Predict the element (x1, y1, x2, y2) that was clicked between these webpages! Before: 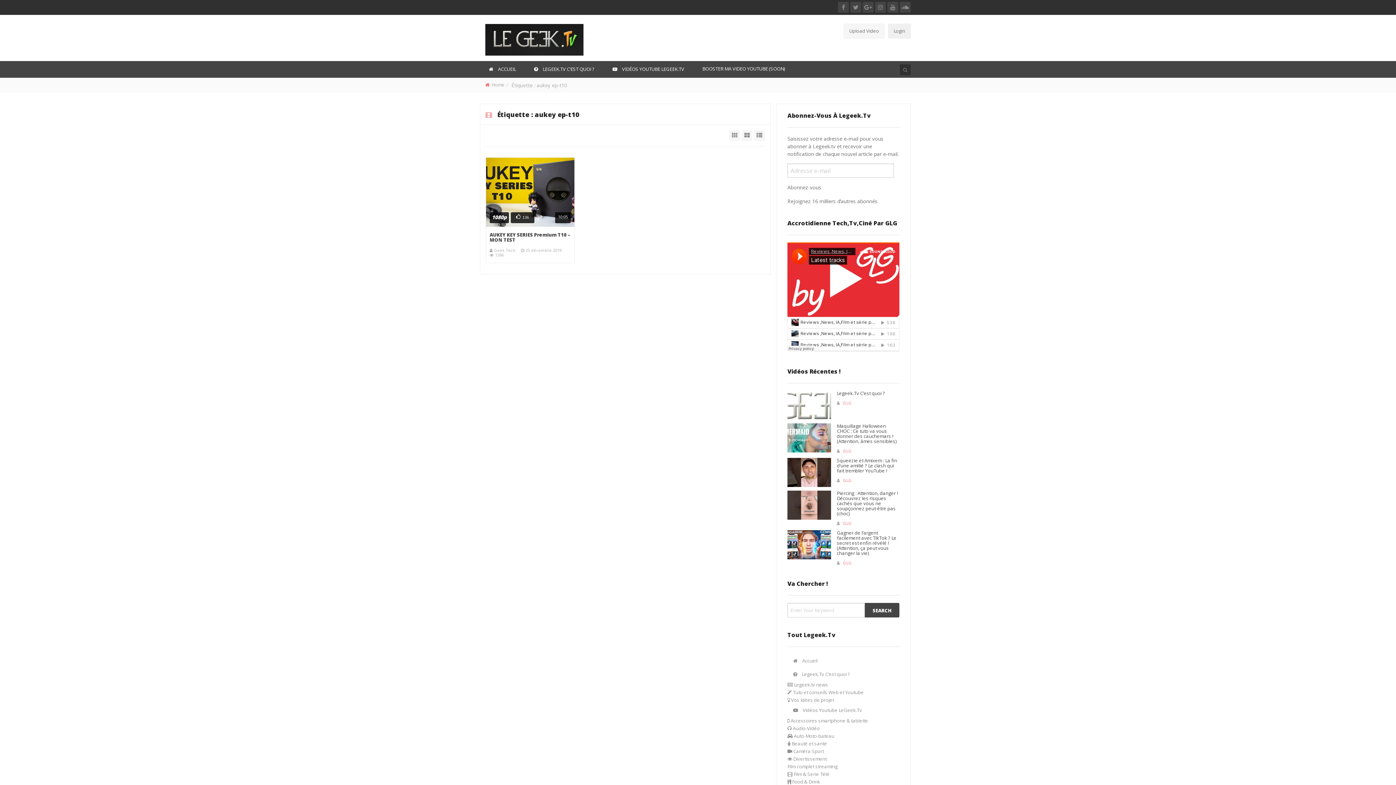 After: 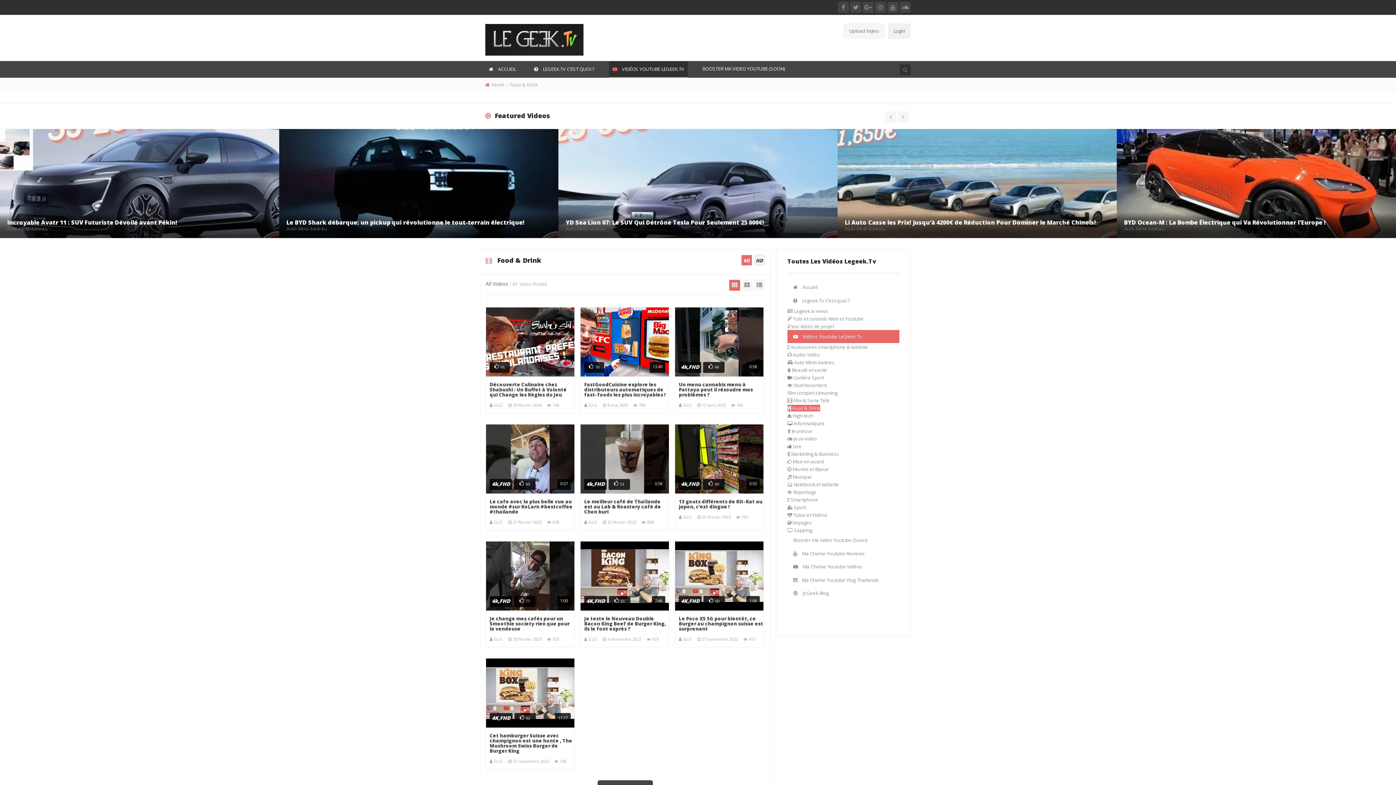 Action: label:  Food & Drink bbox: (787, 778, 820, 785)